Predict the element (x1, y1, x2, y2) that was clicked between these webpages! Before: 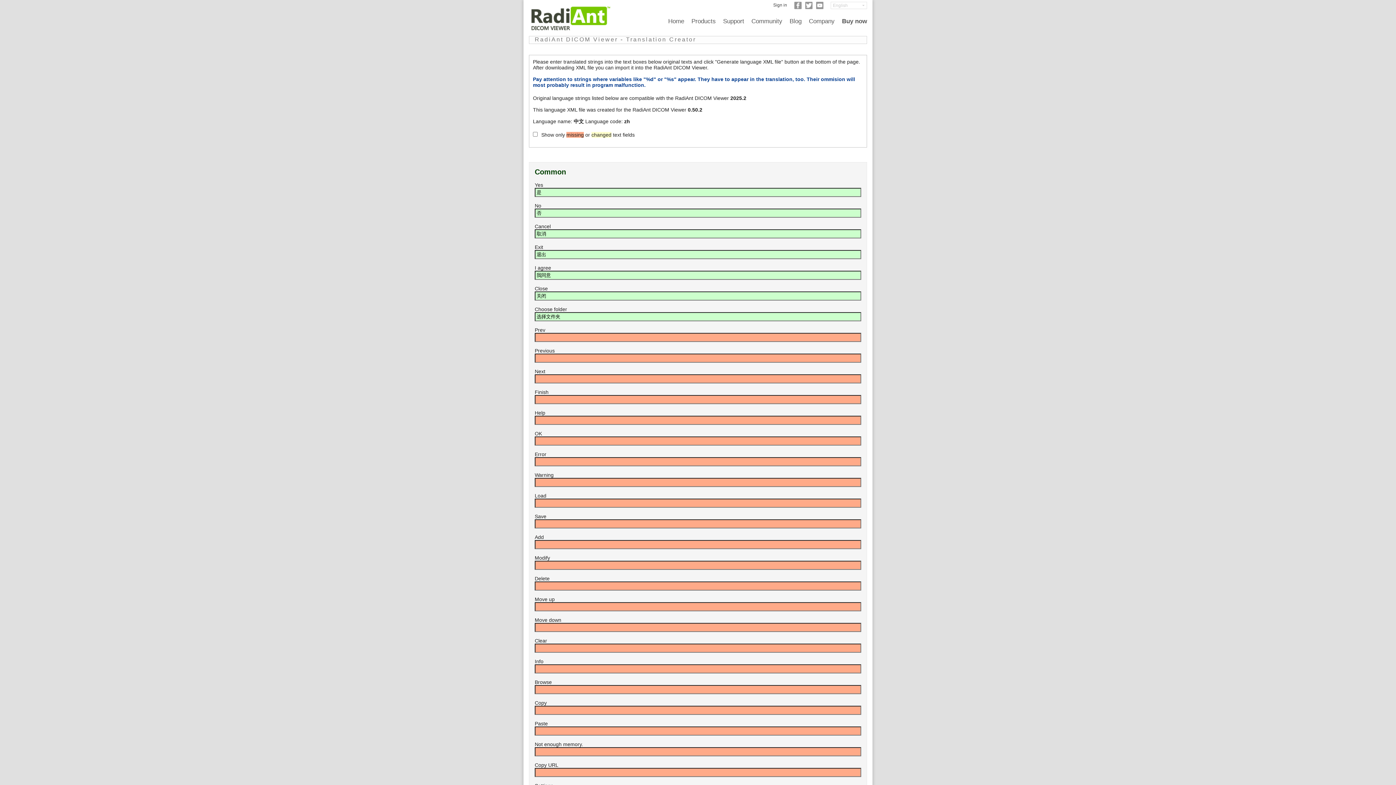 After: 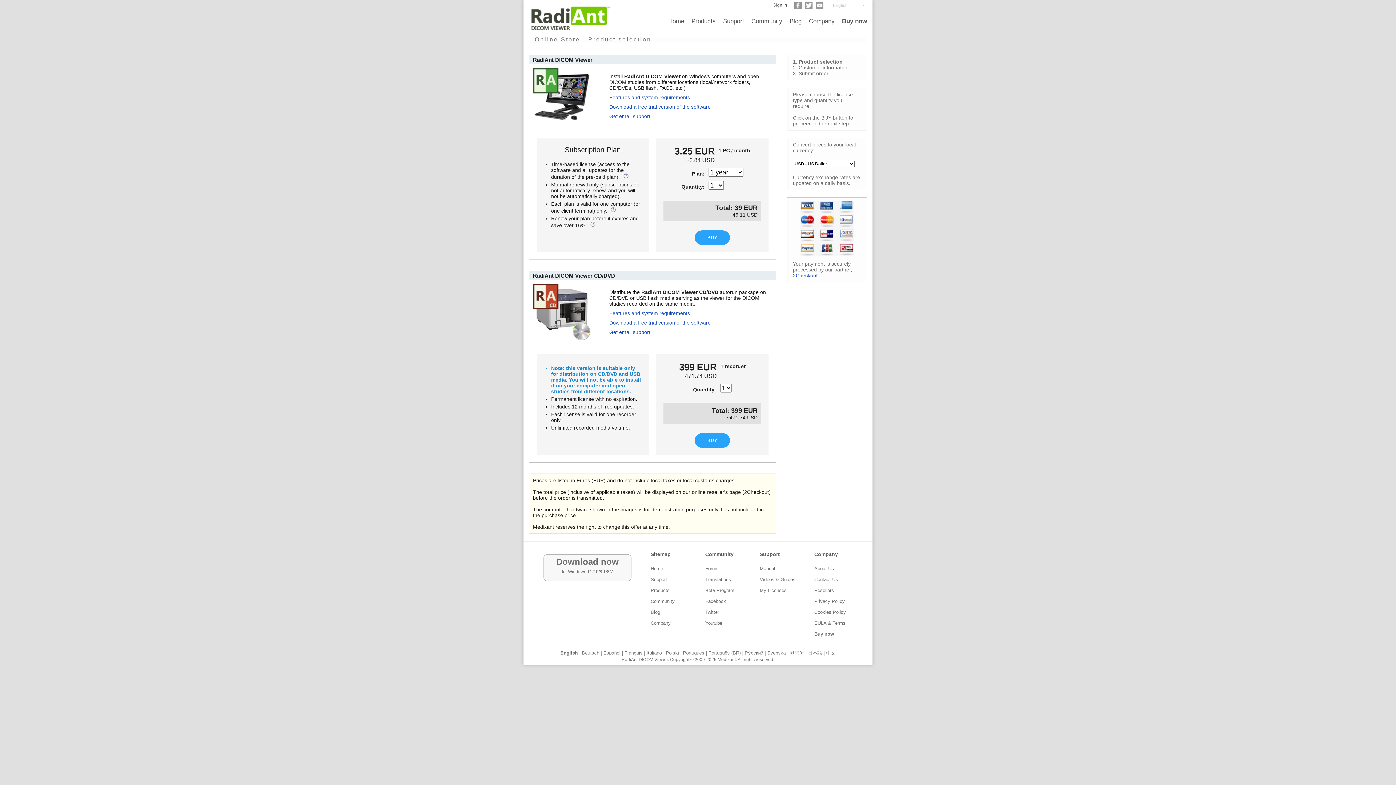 Action: bbox: (838, 16, 870, 26) label: Buy now